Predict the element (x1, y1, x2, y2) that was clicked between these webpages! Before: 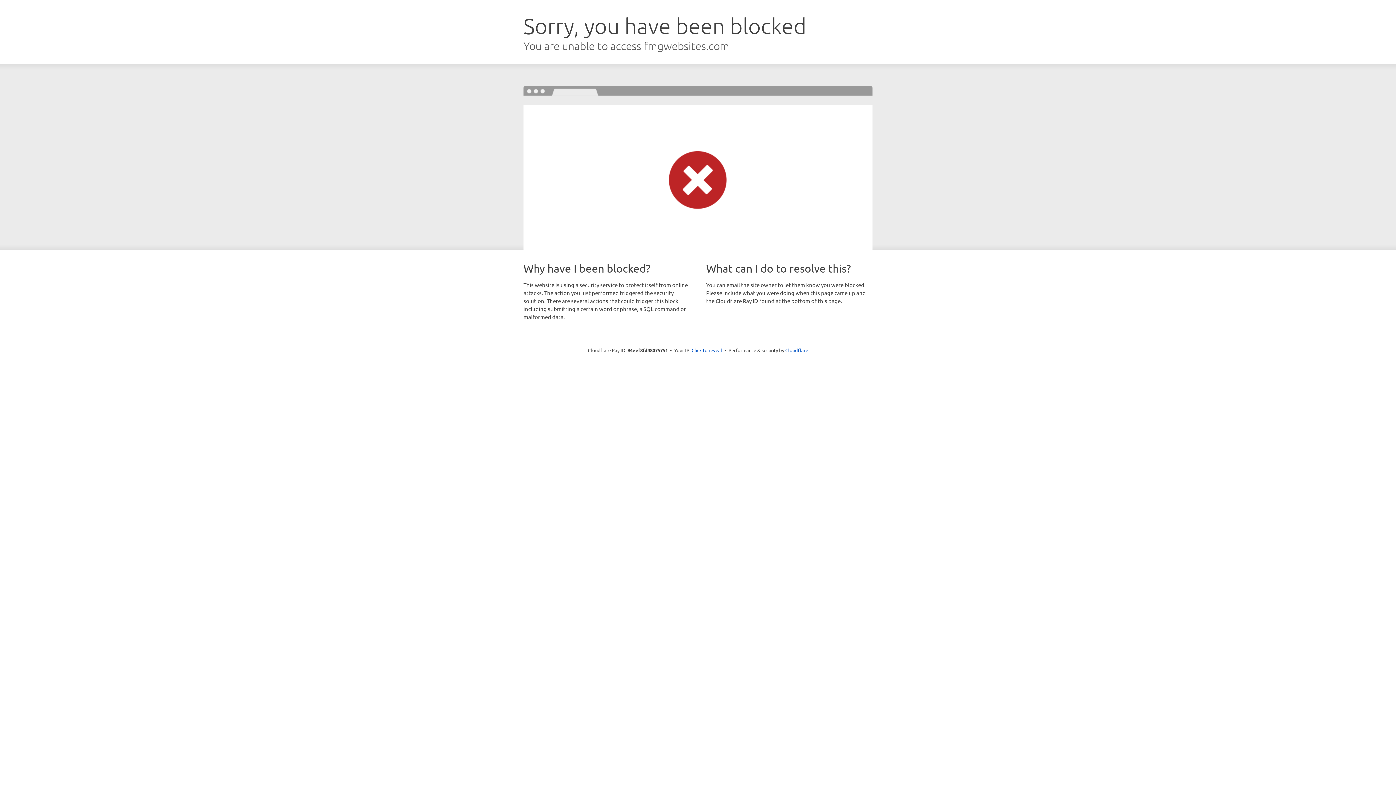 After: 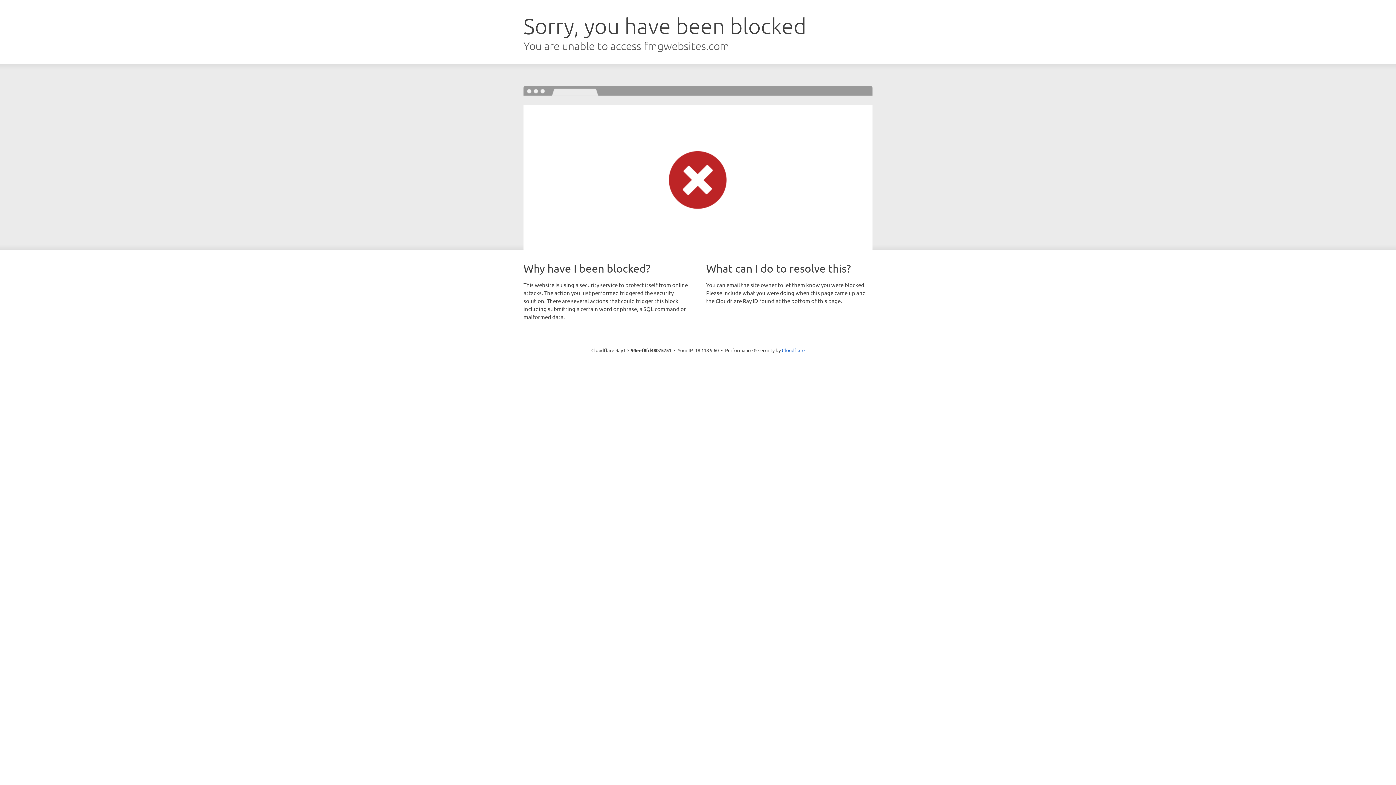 Action: bbox: (691, 346, 722, 353) label: Click to reveal